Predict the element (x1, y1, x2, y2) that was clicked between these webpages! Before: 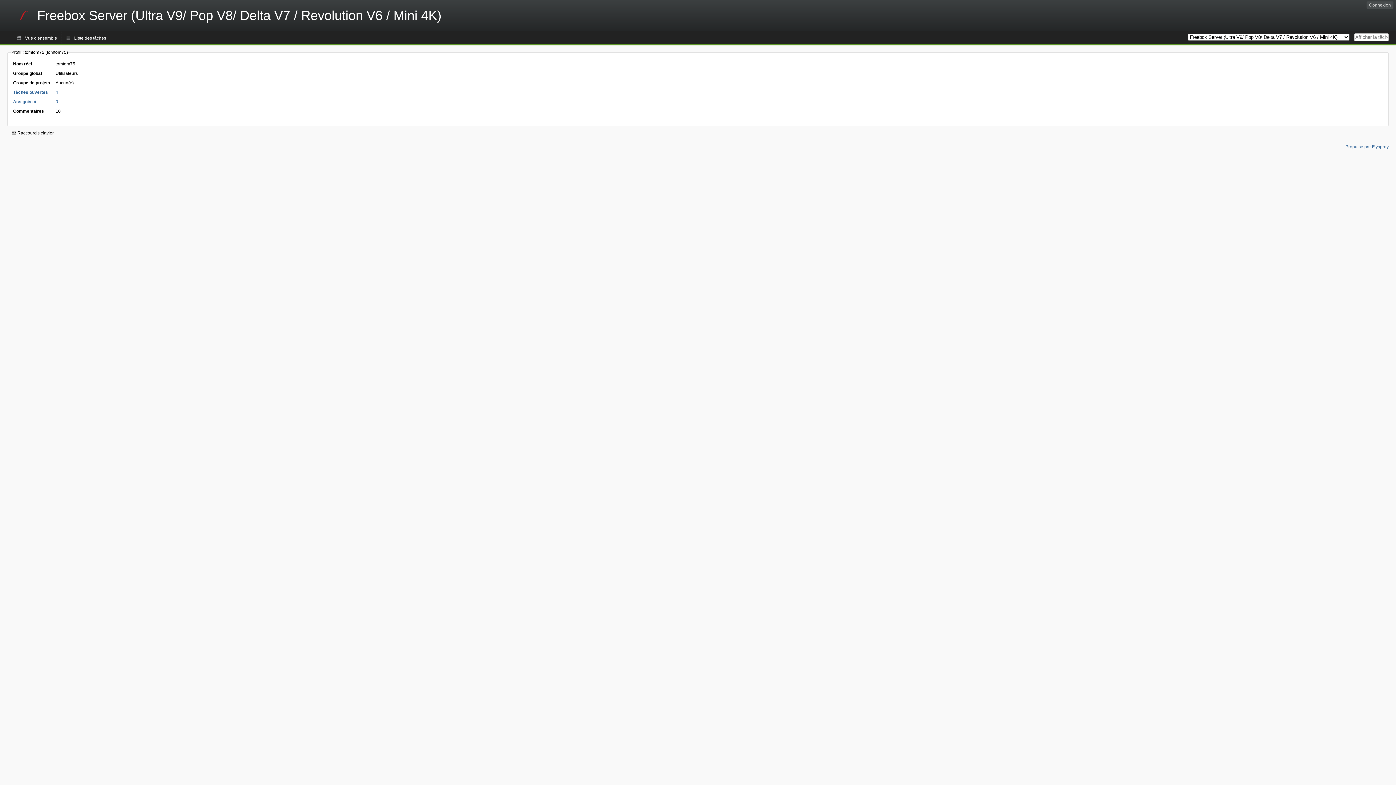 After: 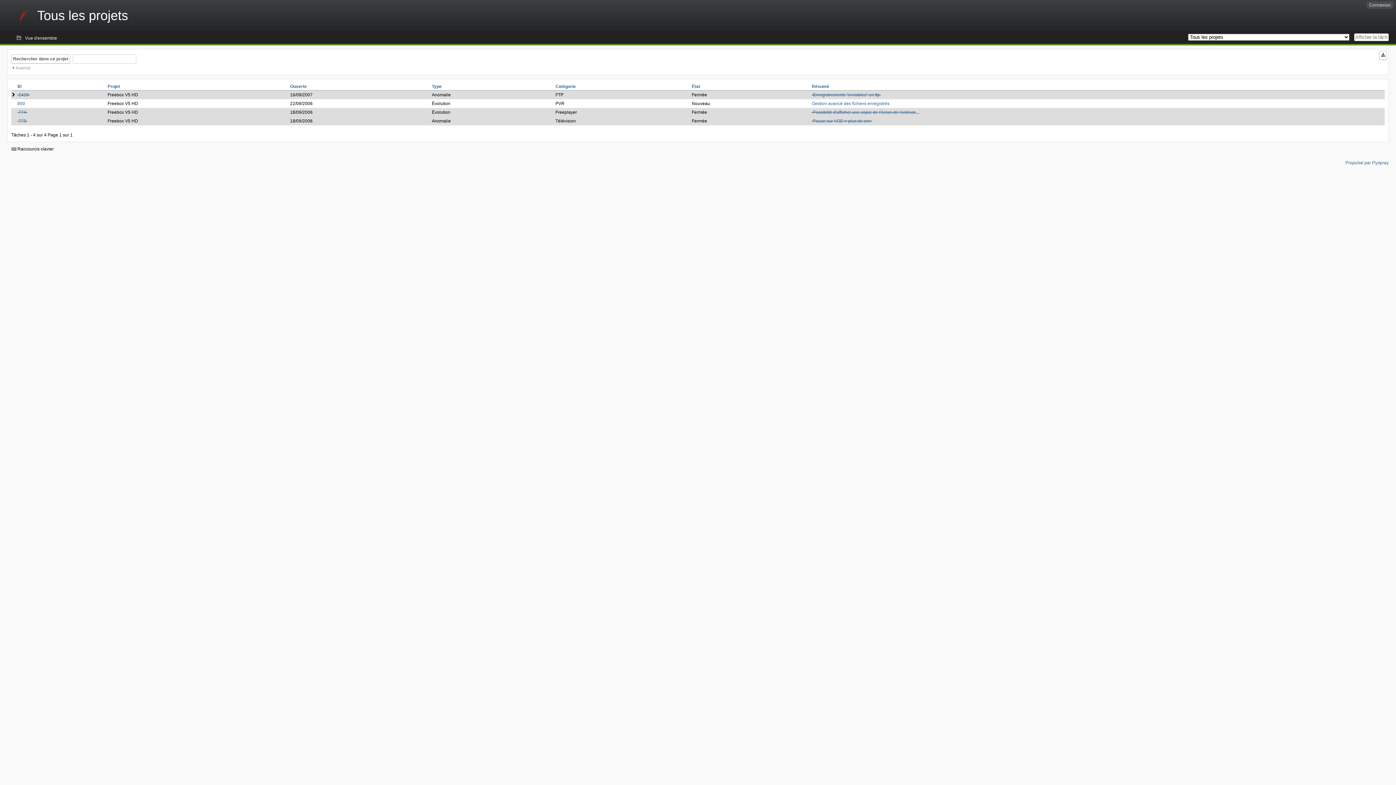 Action: label: 4 bbox: (55, 89, 58, 94)